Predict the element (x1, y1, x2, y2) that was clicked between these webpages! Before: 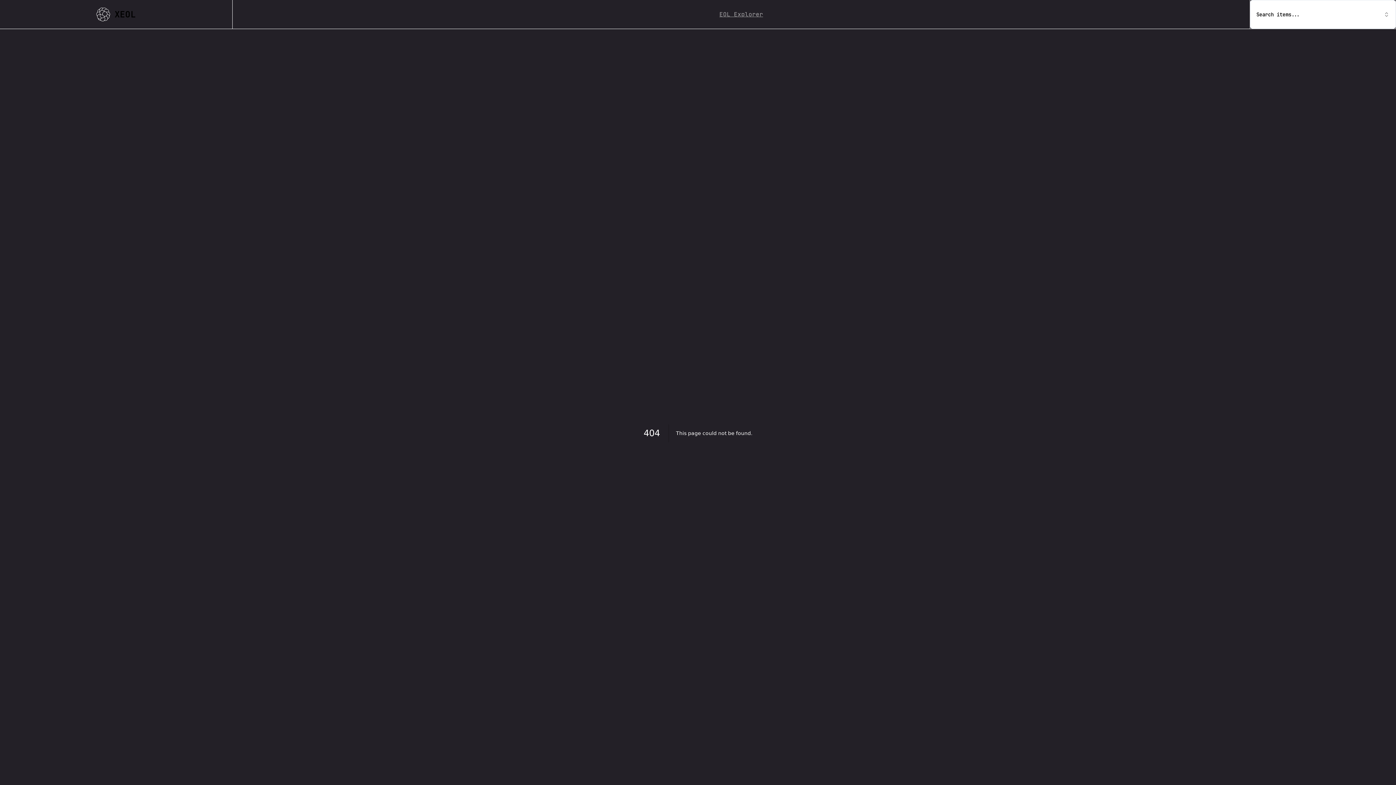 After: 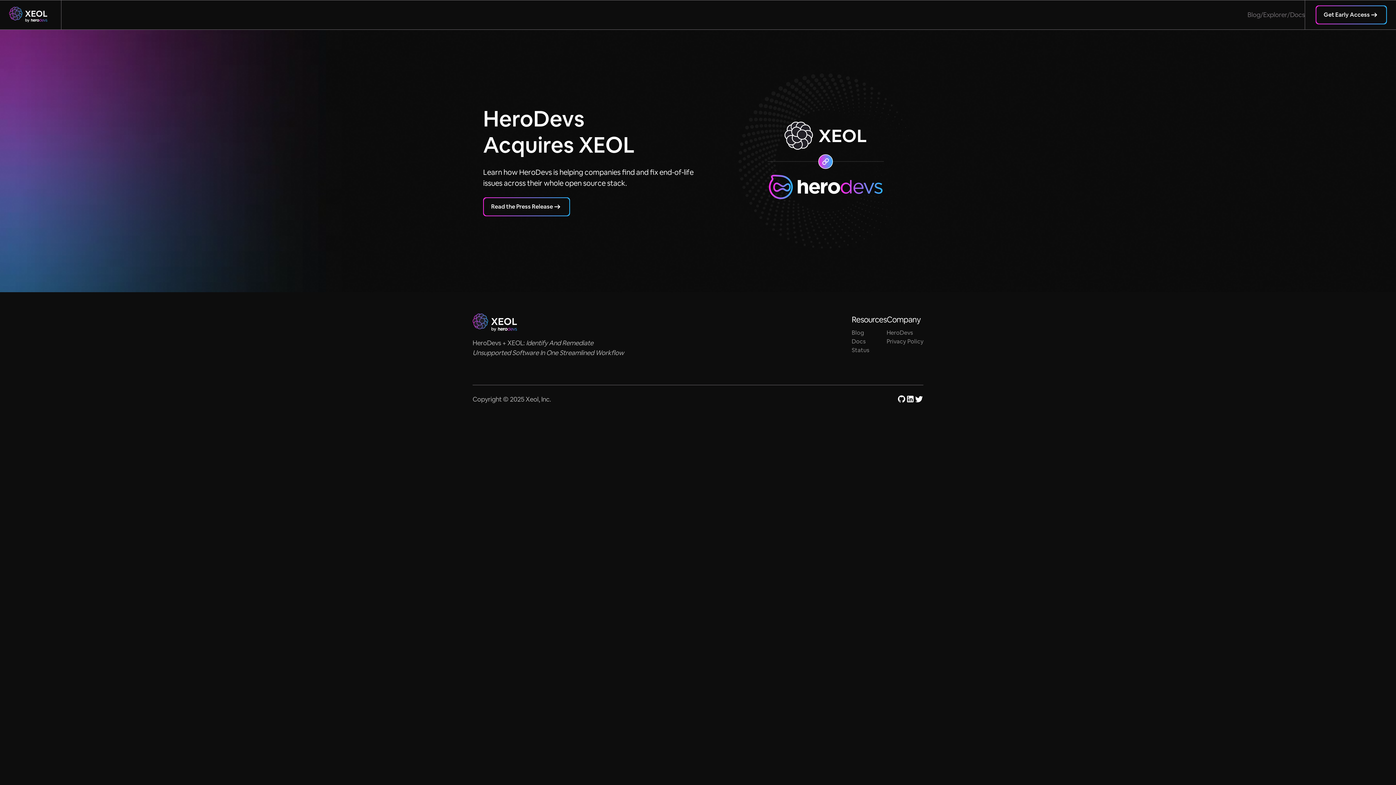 Action: bbox: (96, 7, 135, 21) label: XEOL